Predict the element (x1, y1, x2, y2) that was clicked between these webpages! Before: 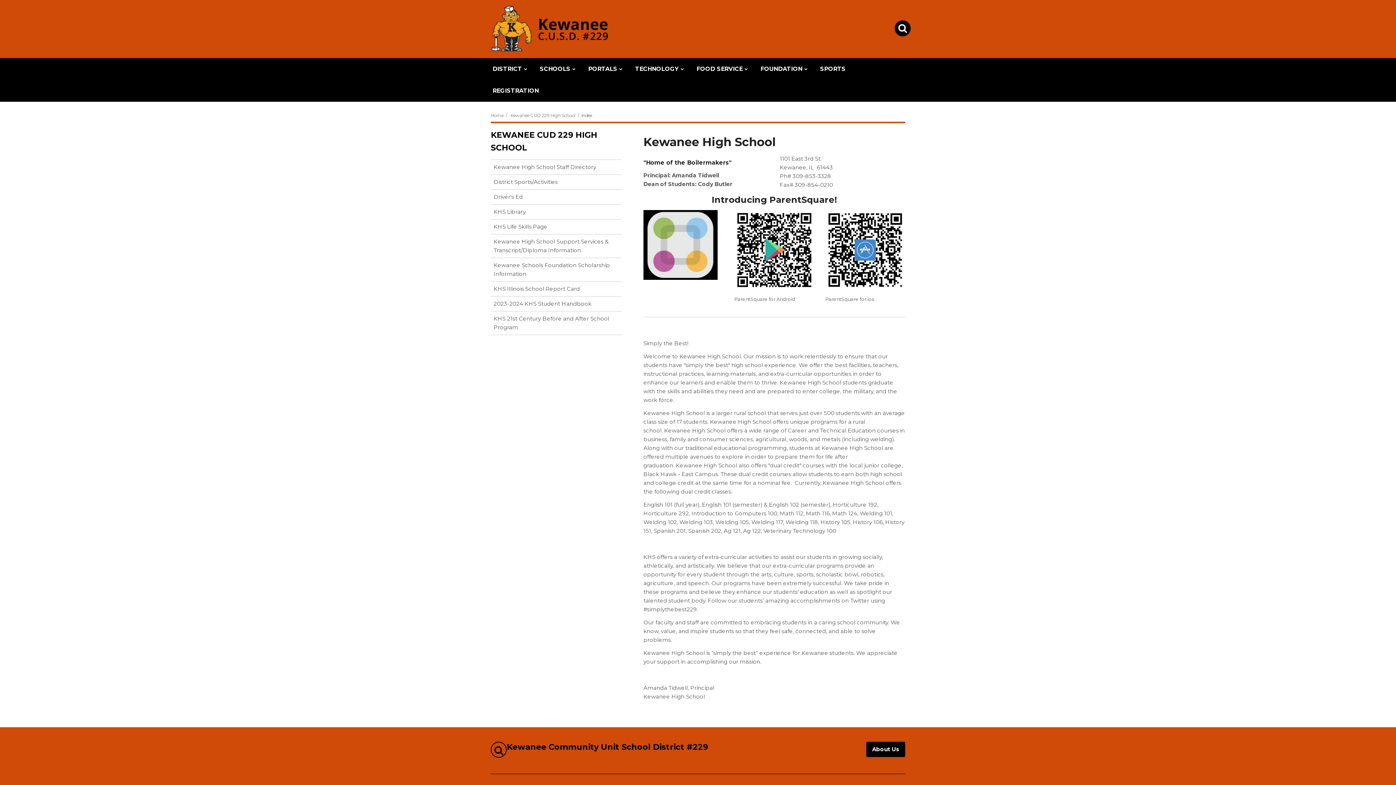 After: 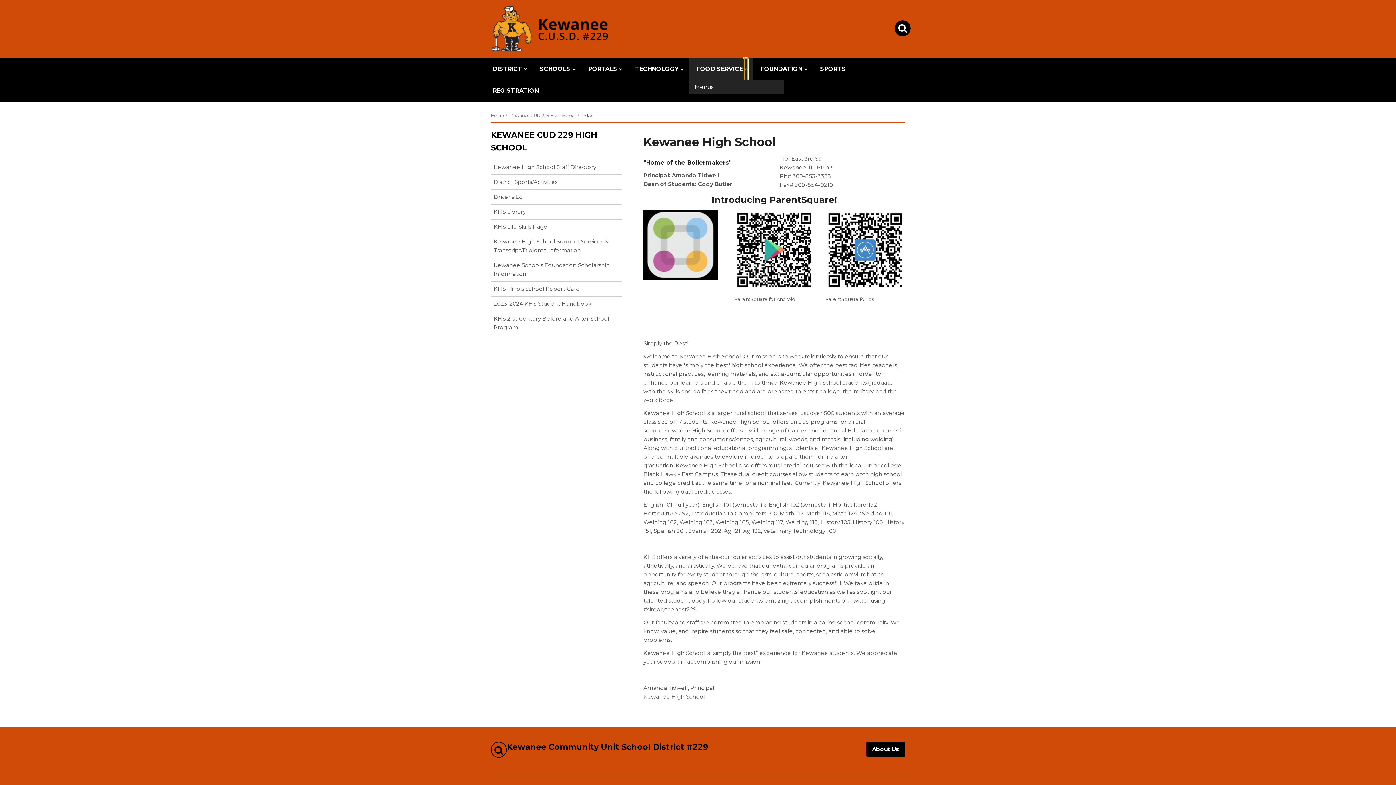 Action: bbox: (744, 58, 748, 79) label: Show sub menu for Food Service